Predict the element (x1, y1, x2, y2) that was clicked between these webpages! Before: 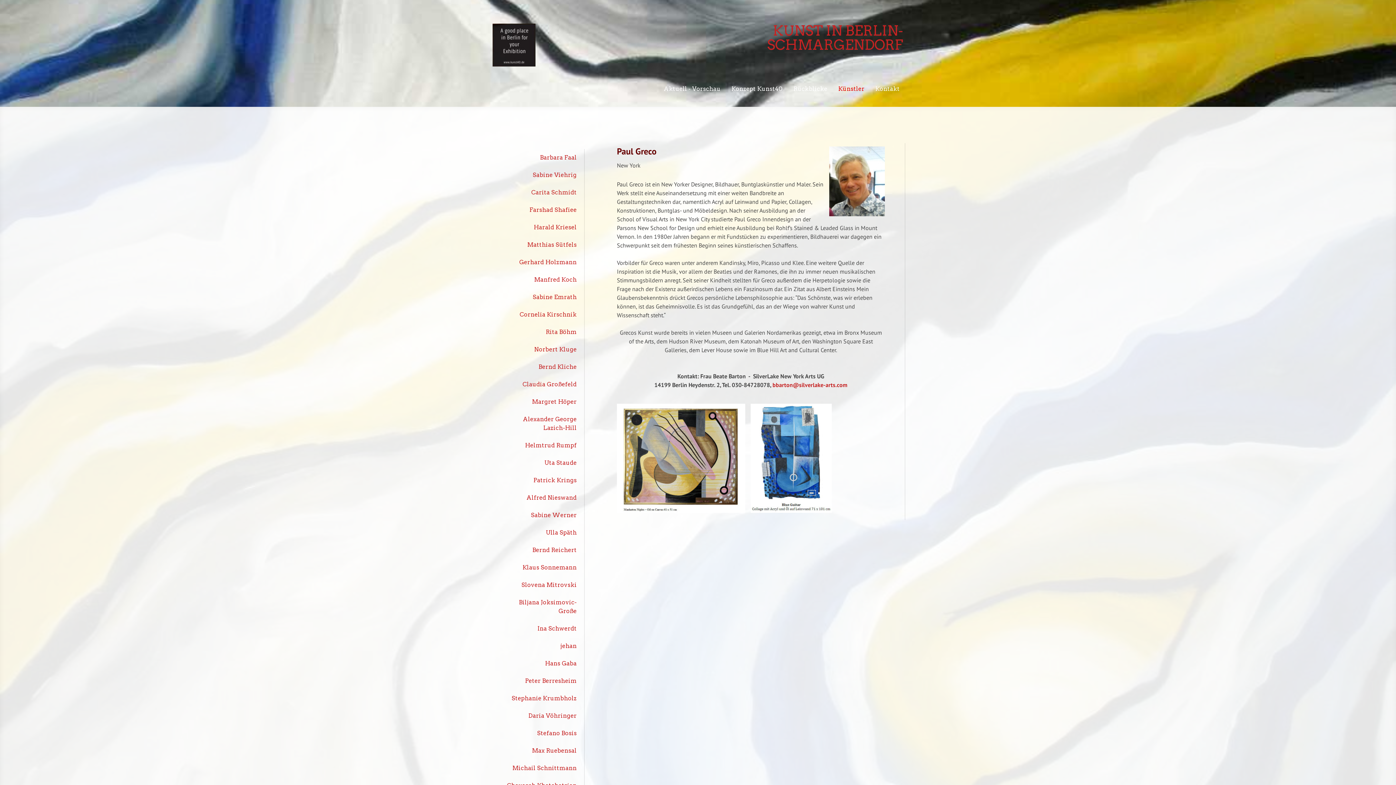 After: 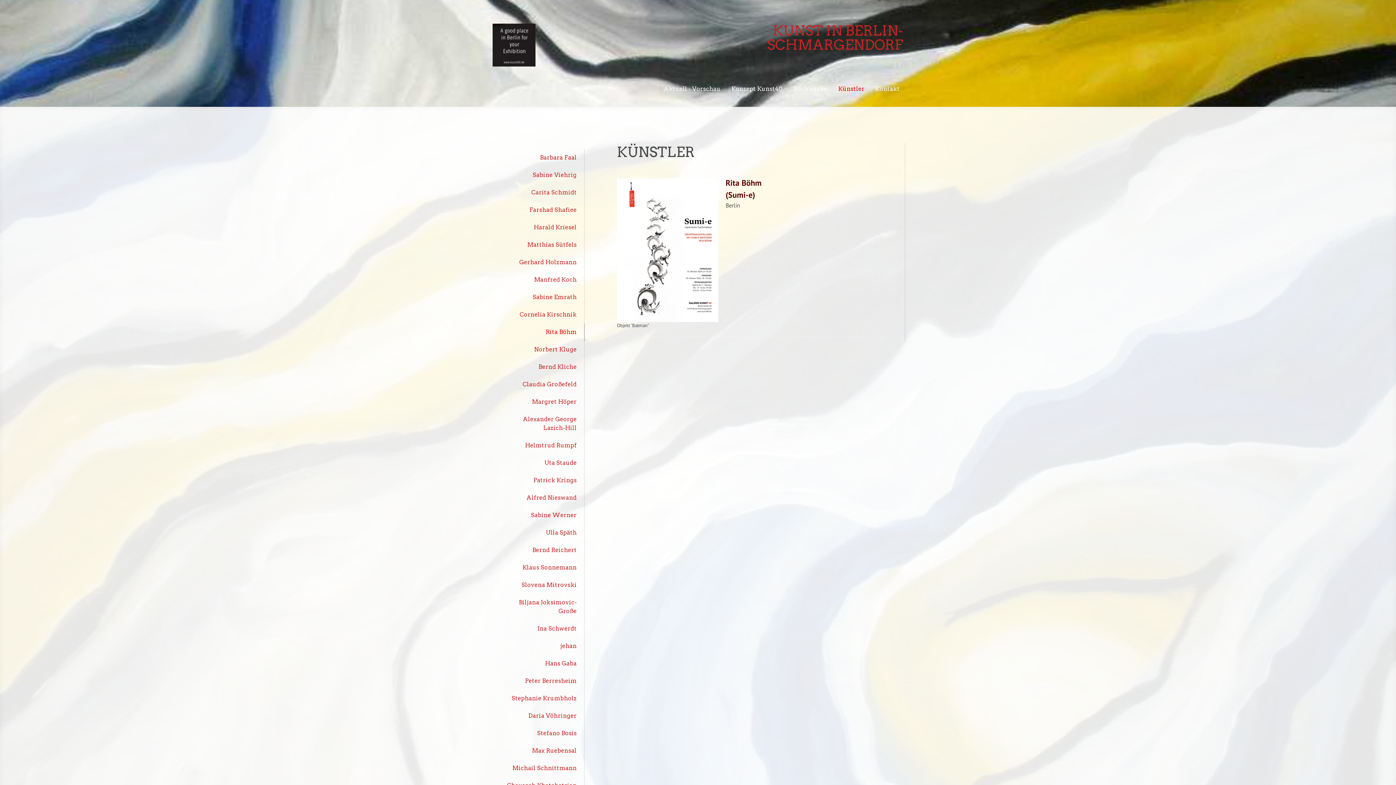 Action: bbox: (505, 323, 584, 341) label: Rita Böhm